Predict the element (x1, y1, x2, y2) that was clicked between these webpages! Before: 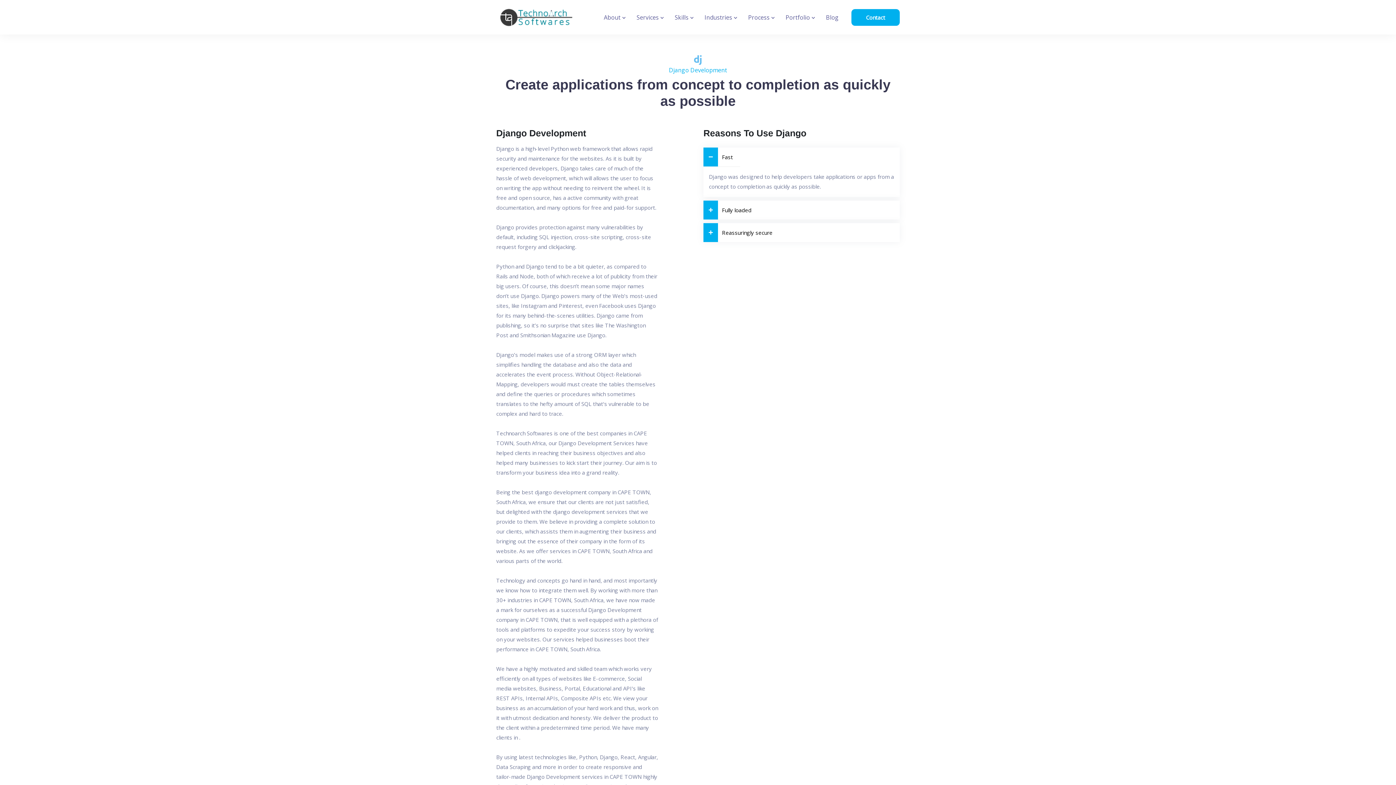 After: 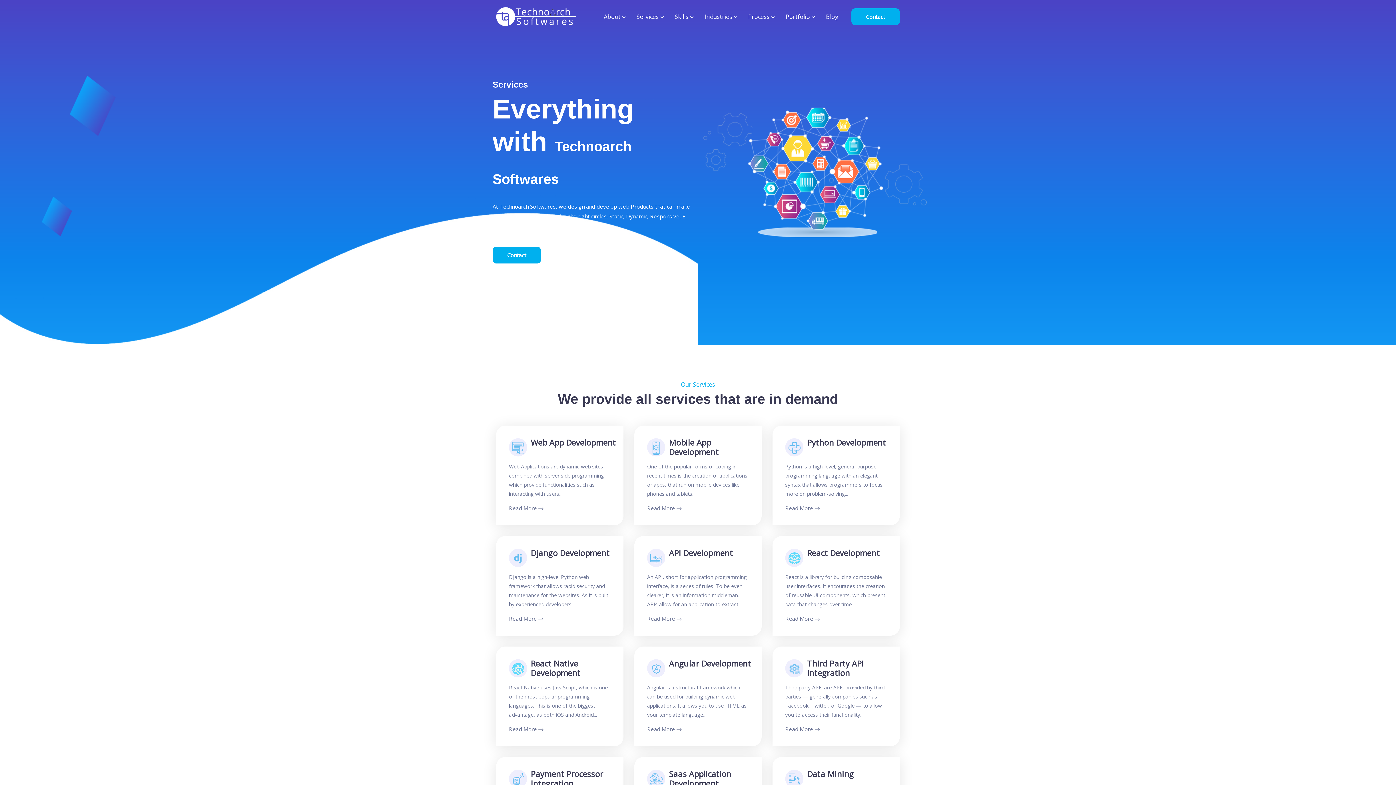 Action: bbox: (636, 12, 664, 21) label: Services 